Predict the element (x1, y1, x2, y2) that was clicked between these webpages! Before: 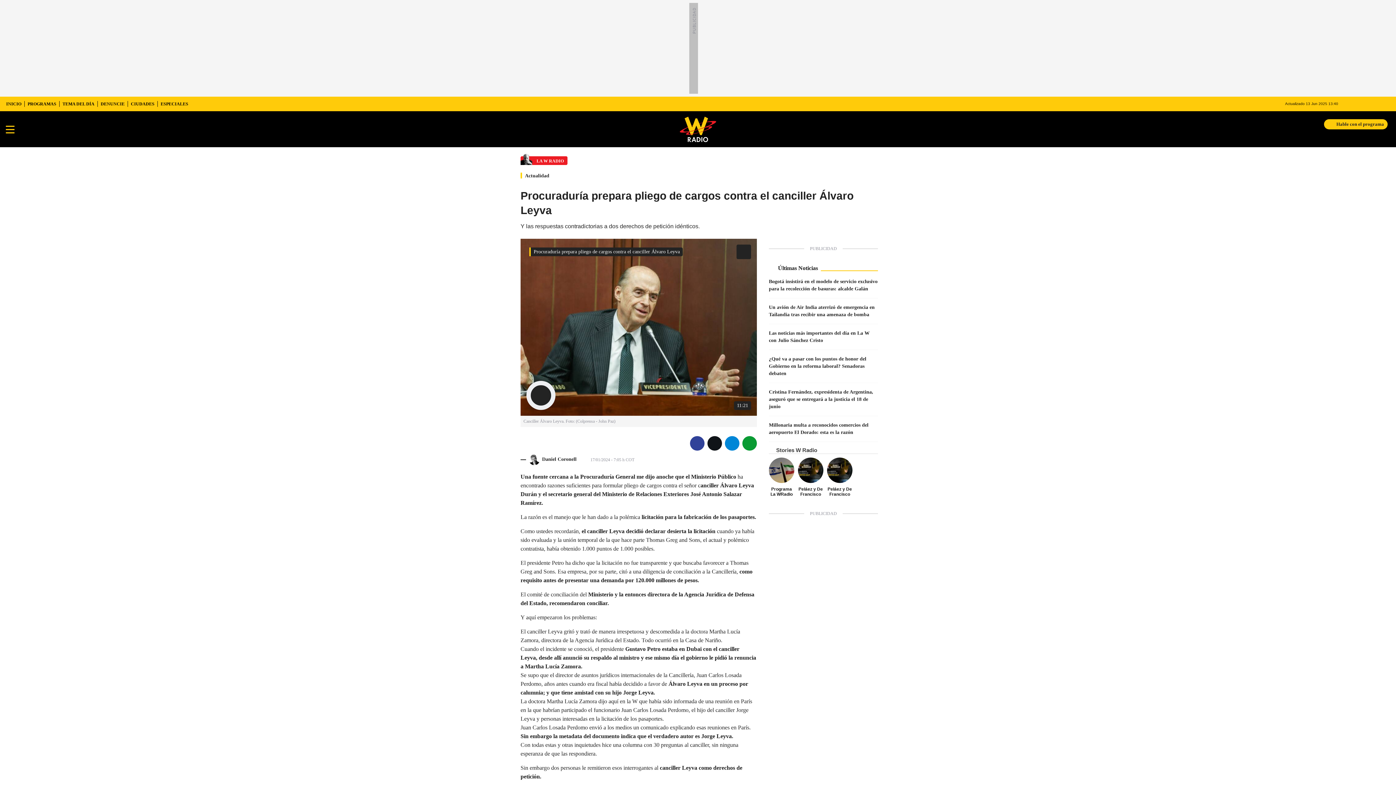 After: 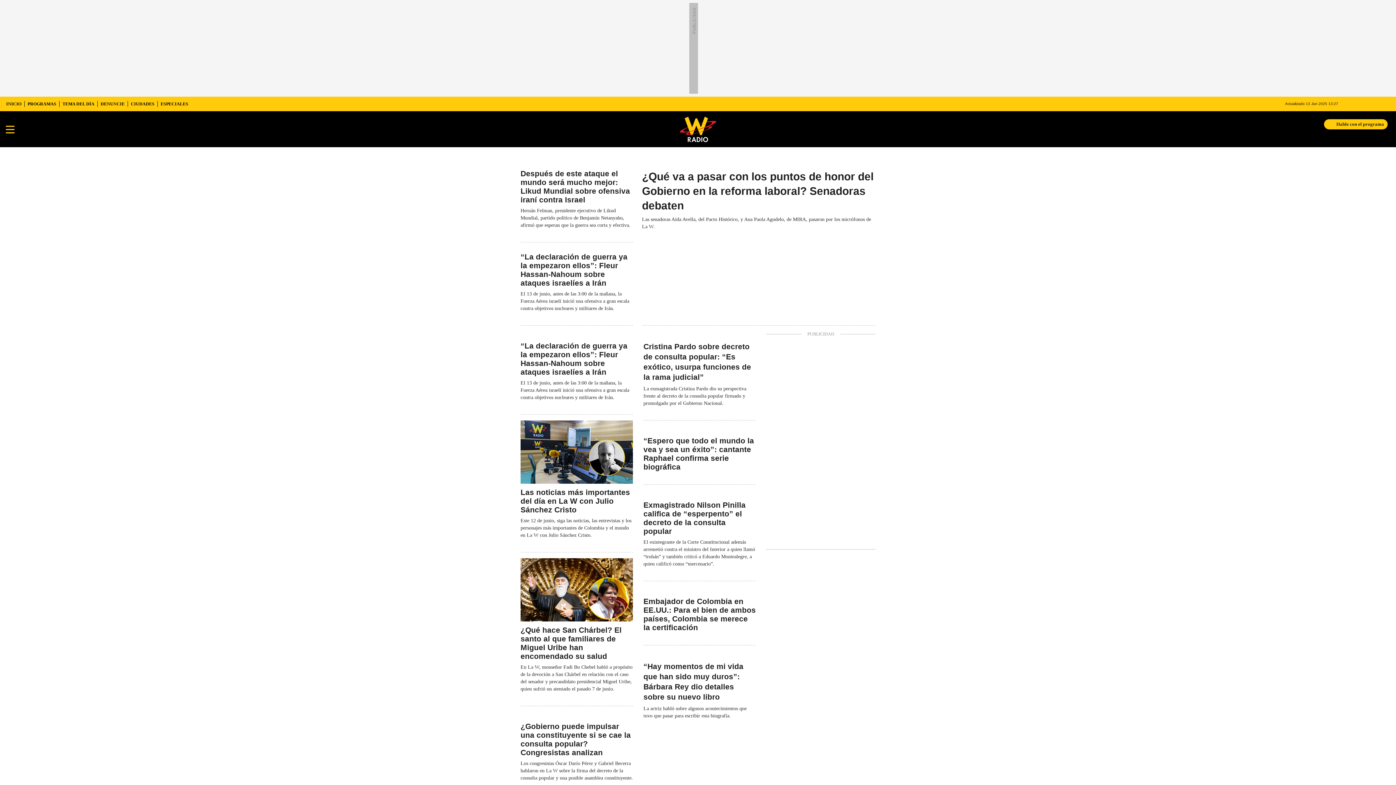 Action: label: LA W RADIO bbox: (520, 153, 567, 165)